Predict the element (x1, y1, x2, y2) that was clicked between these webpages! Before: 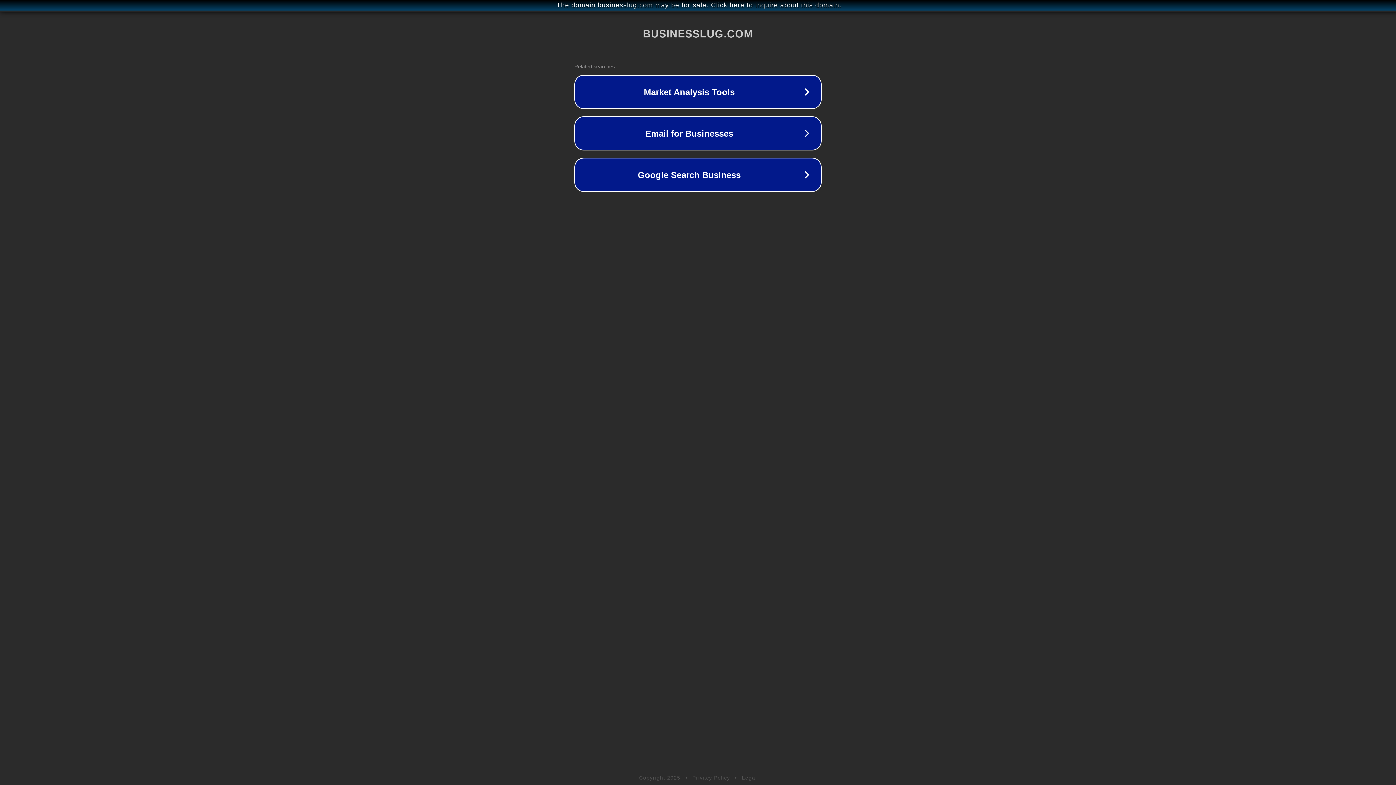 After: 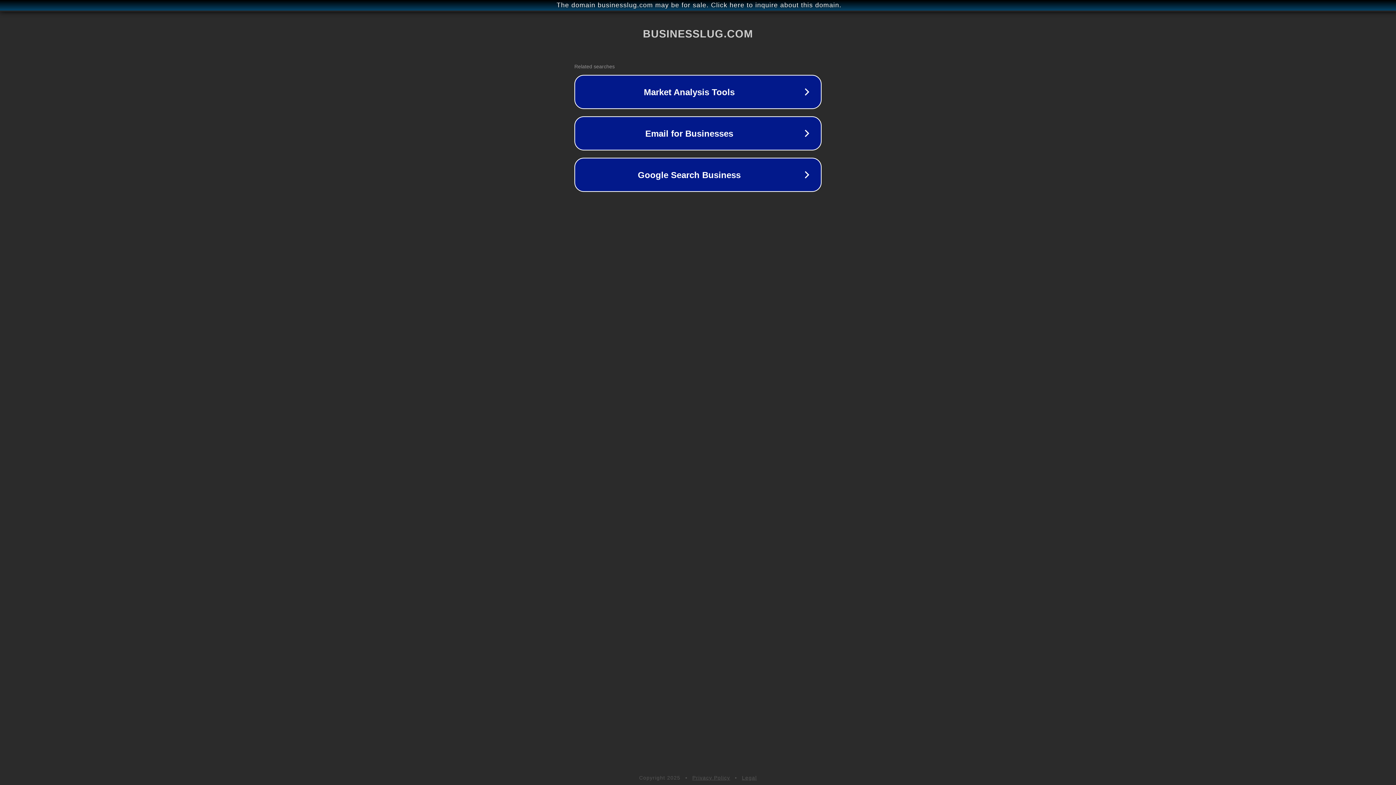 Action: bbox: (692, 775, 730, 781) label: Privacy Policy